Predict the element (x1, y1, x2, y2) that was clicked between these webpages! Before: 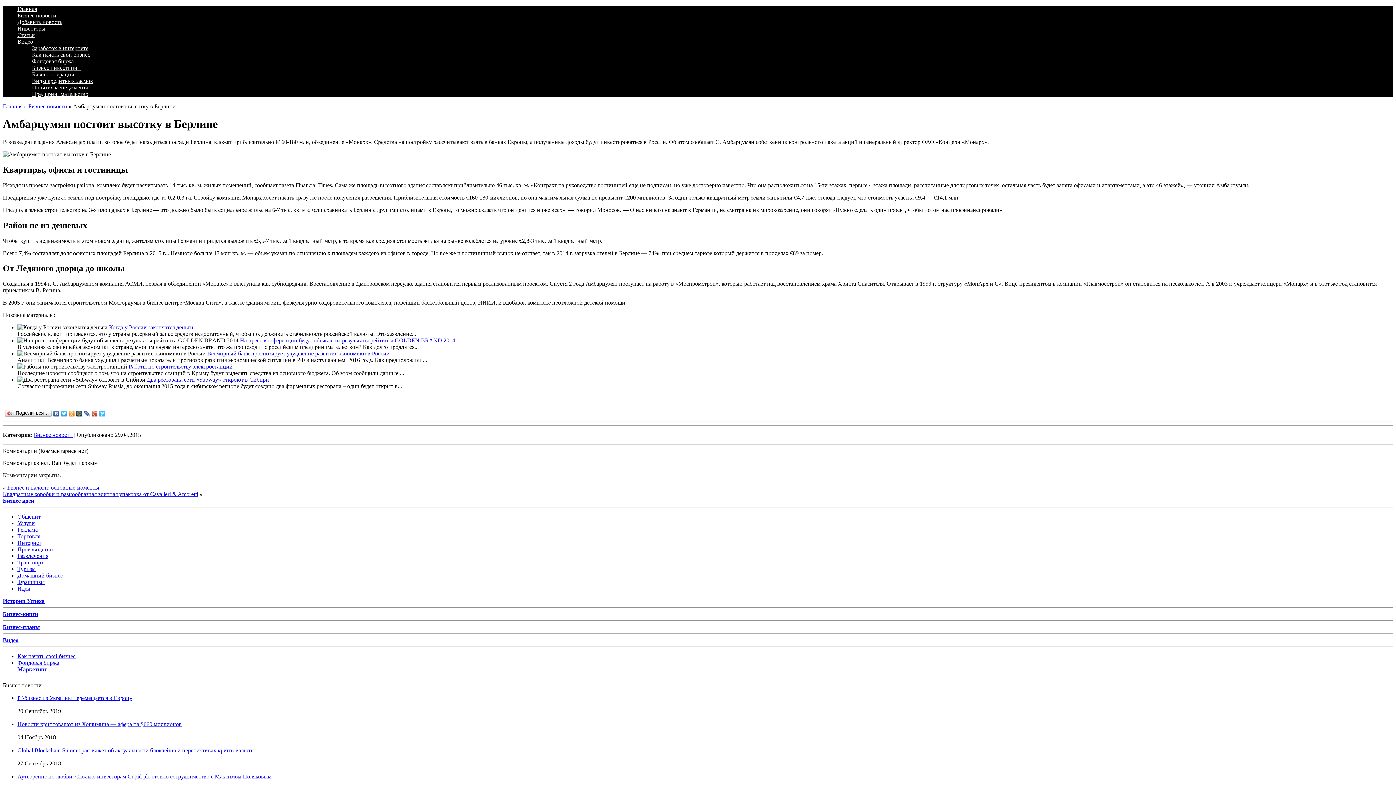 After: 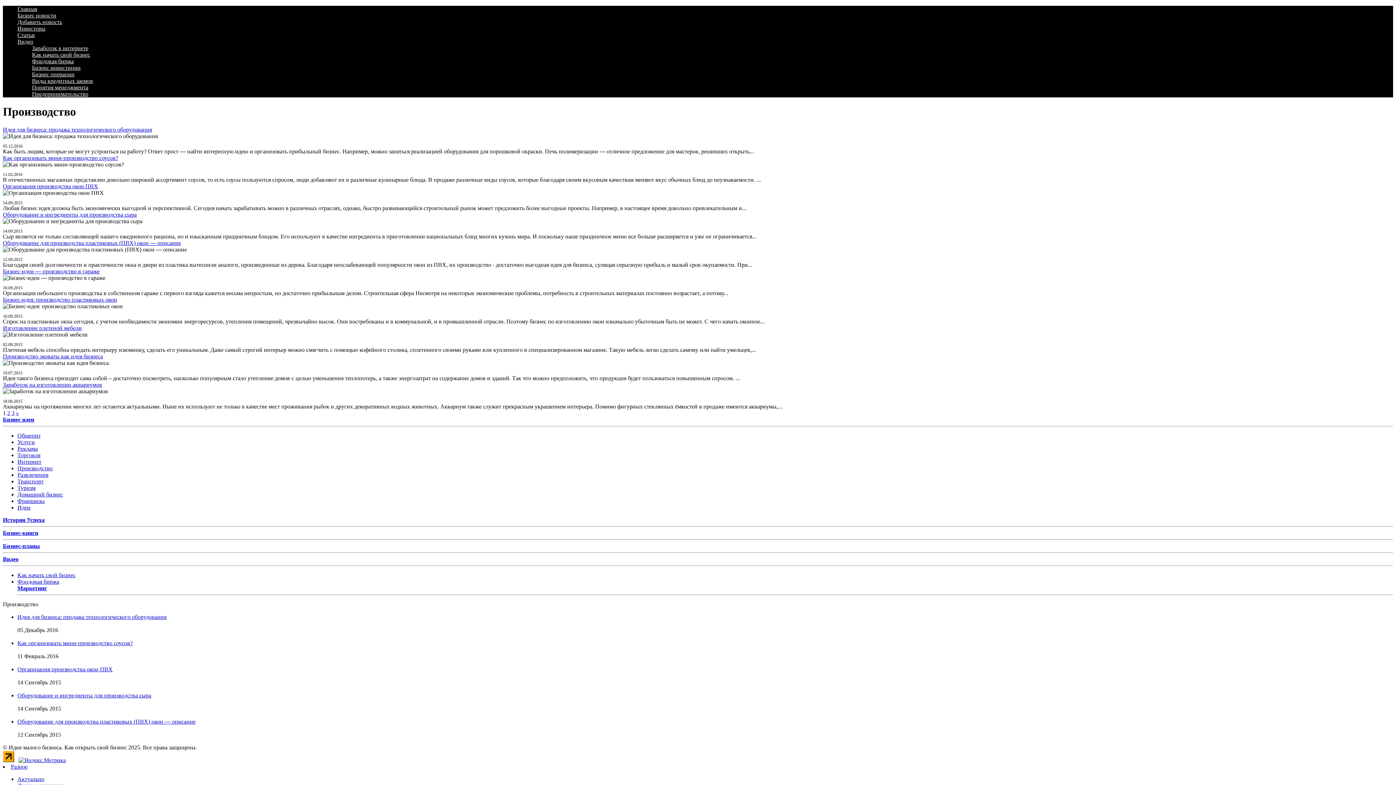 Action: label: Производство bbox: (17, 546, 52, 552)